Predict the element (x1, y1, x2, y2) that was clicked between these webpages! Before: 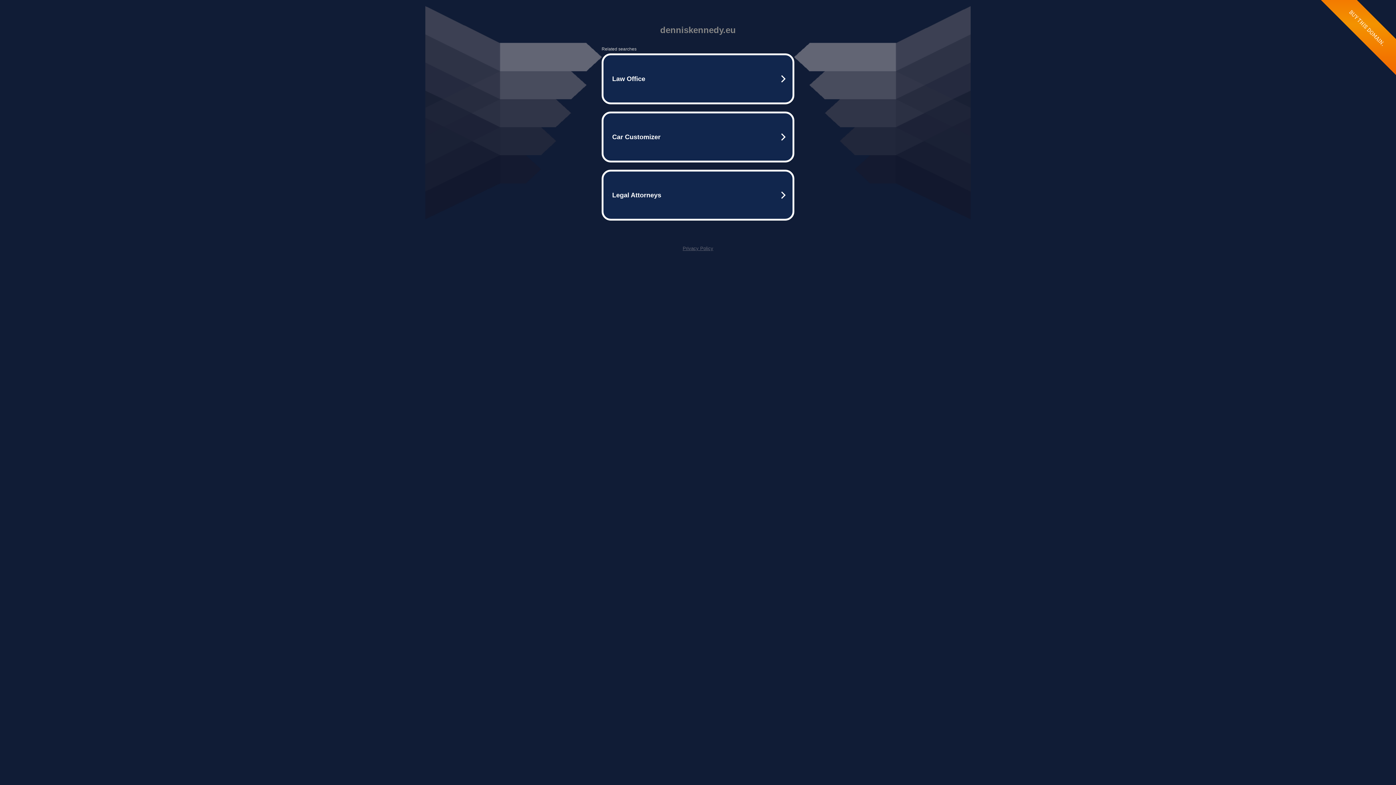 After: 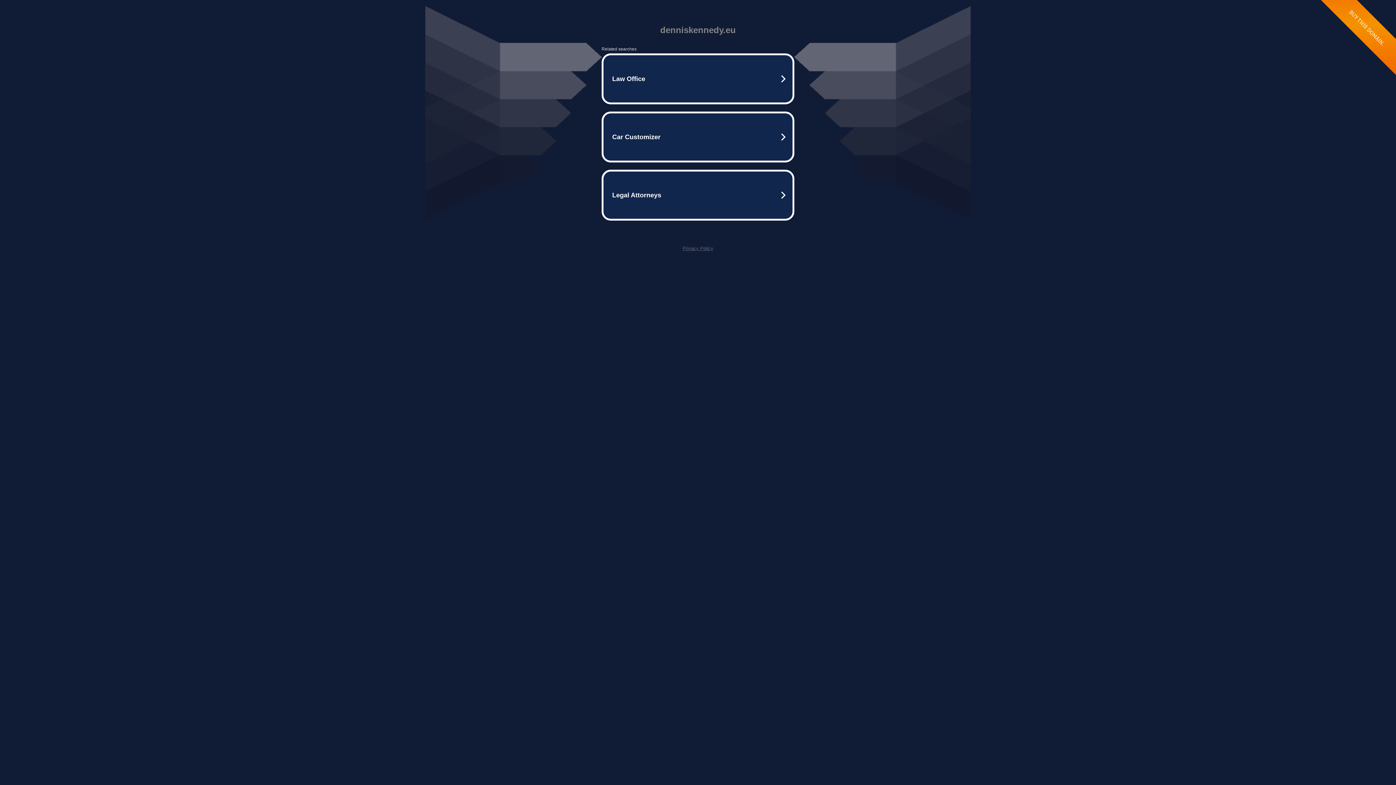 Action: bbox: (682, 245, 713, 251) label: Privacy Policy